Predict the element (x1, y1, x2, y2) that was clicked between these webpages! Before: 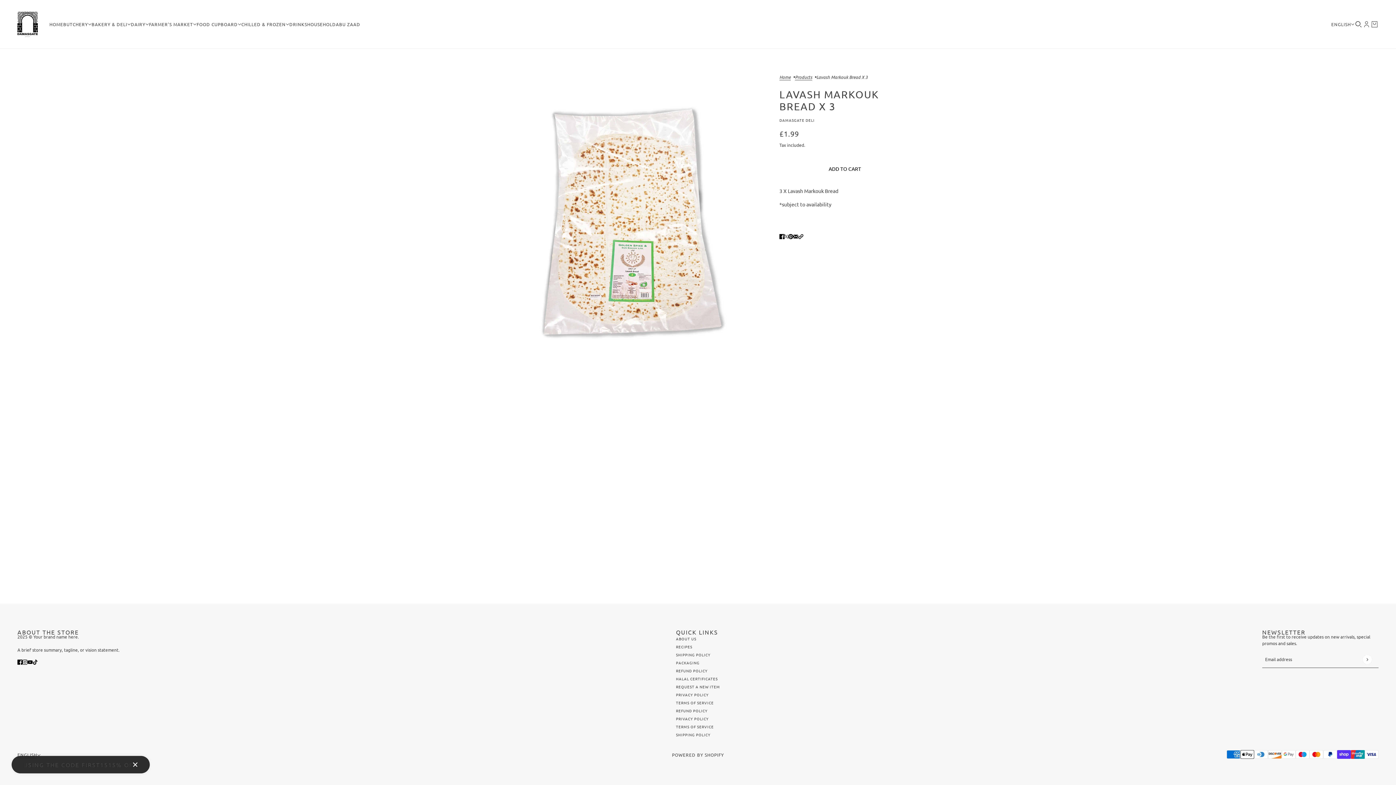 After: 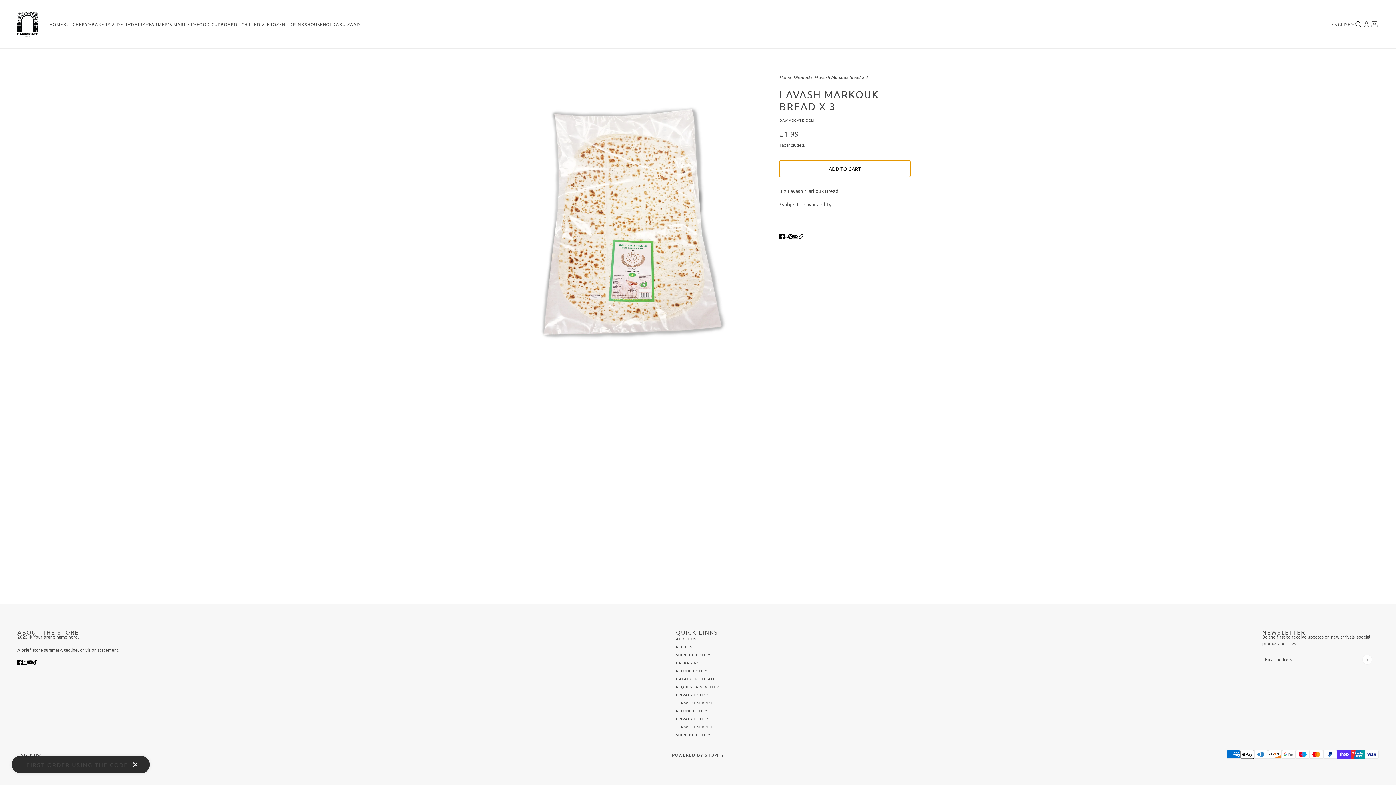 Action: label: ADD TO CART bbox: (779, 160, 910, 176)